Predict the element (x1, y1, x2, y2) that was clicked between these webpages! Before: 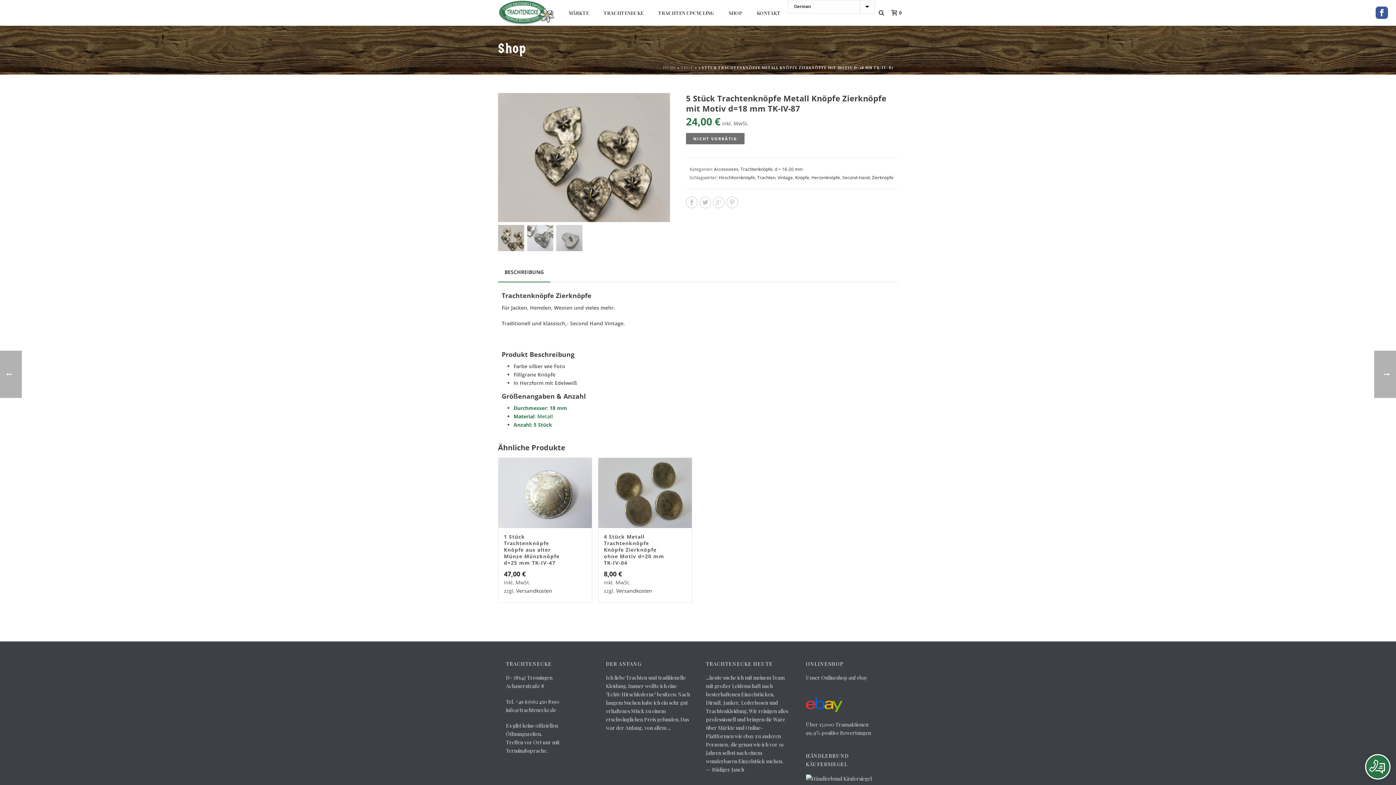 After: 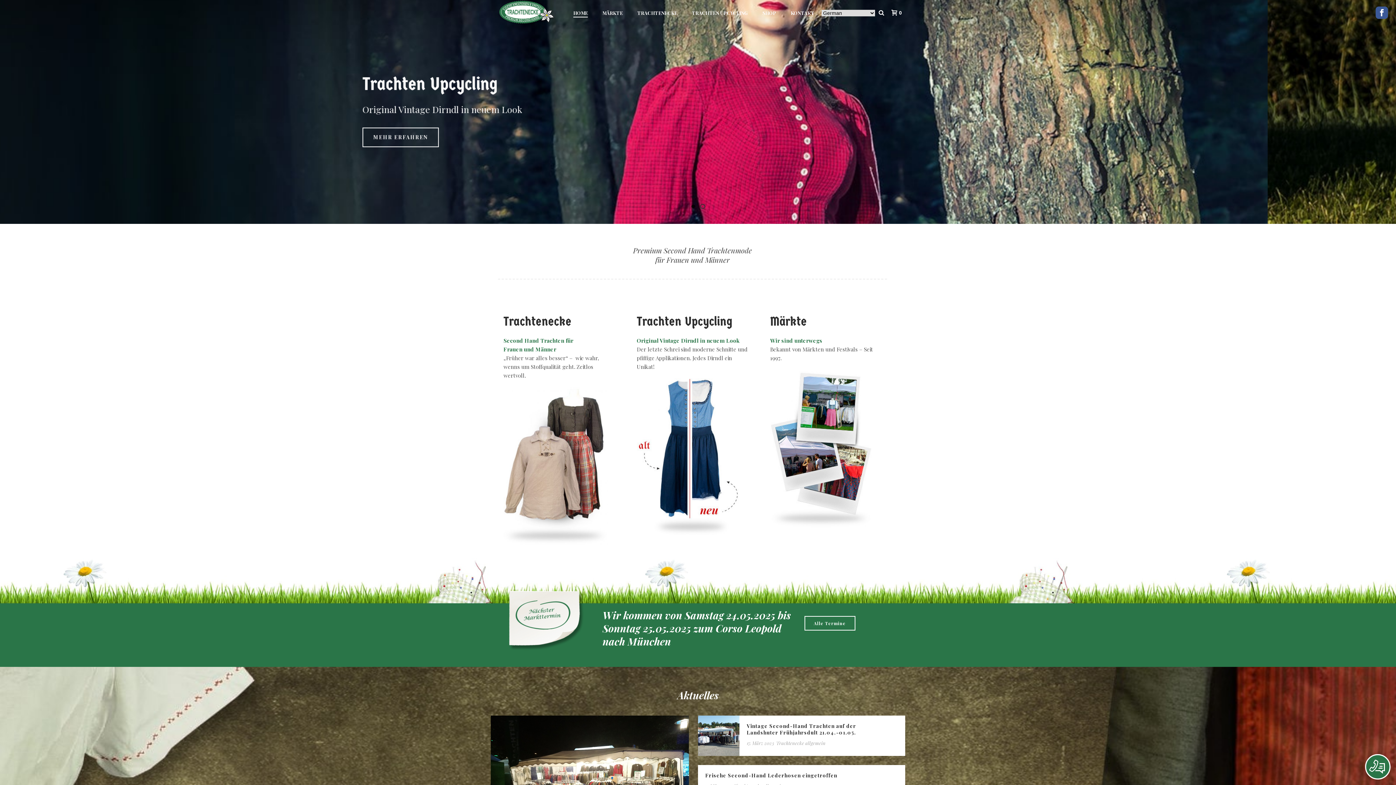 Action: label: HOME bbox: (663, 65, 676, 70)